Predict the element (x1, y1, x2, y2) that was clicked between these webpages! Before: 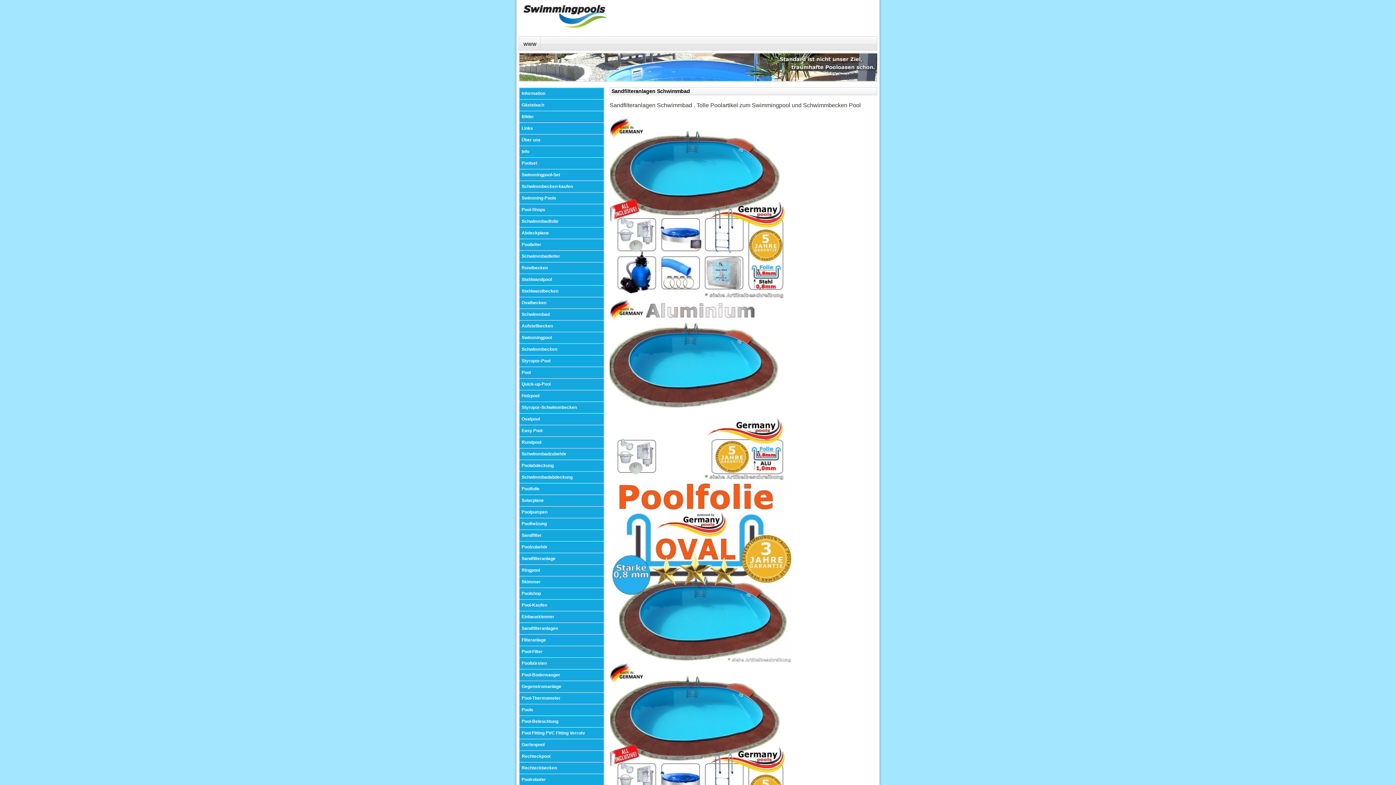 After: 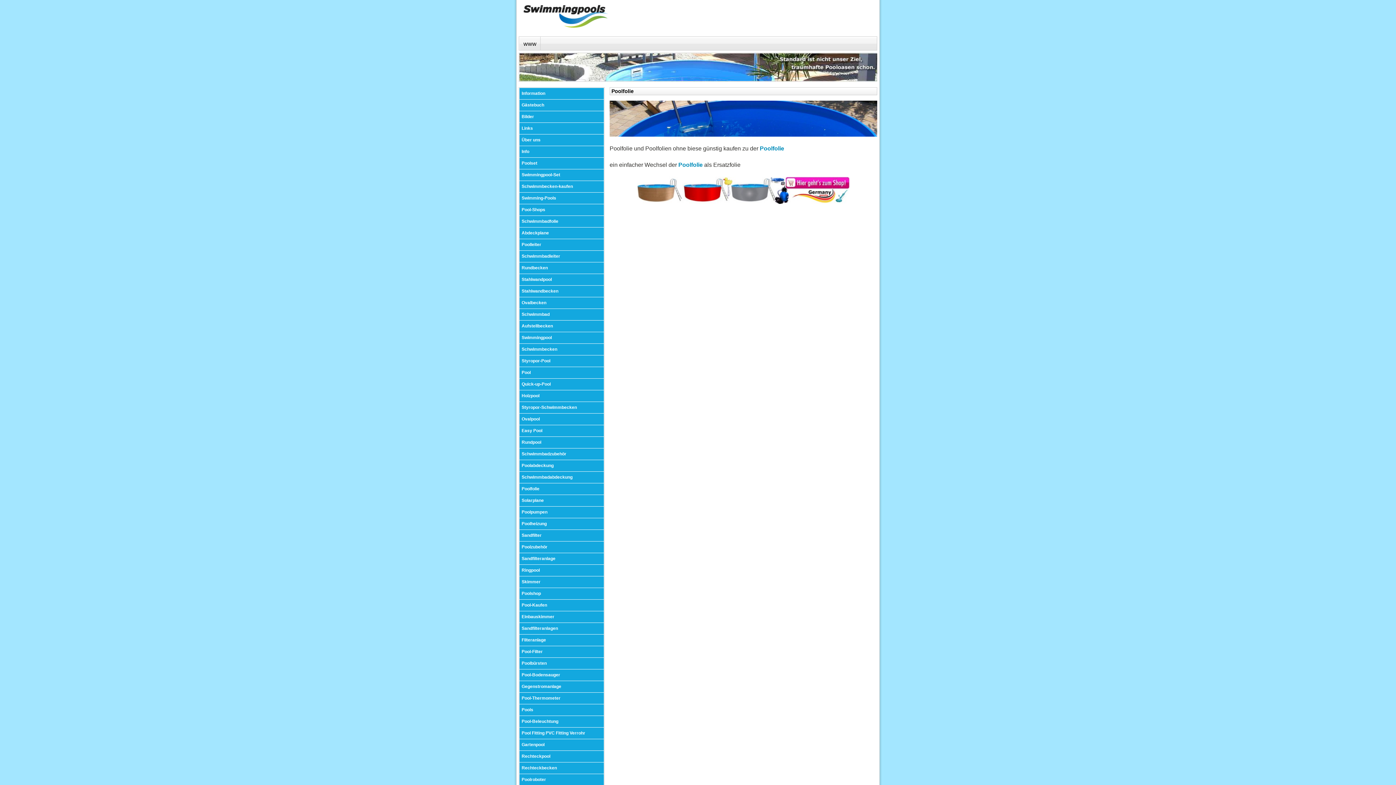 Action: label: Poolfolie bbox: (519, 483, 604, 495)